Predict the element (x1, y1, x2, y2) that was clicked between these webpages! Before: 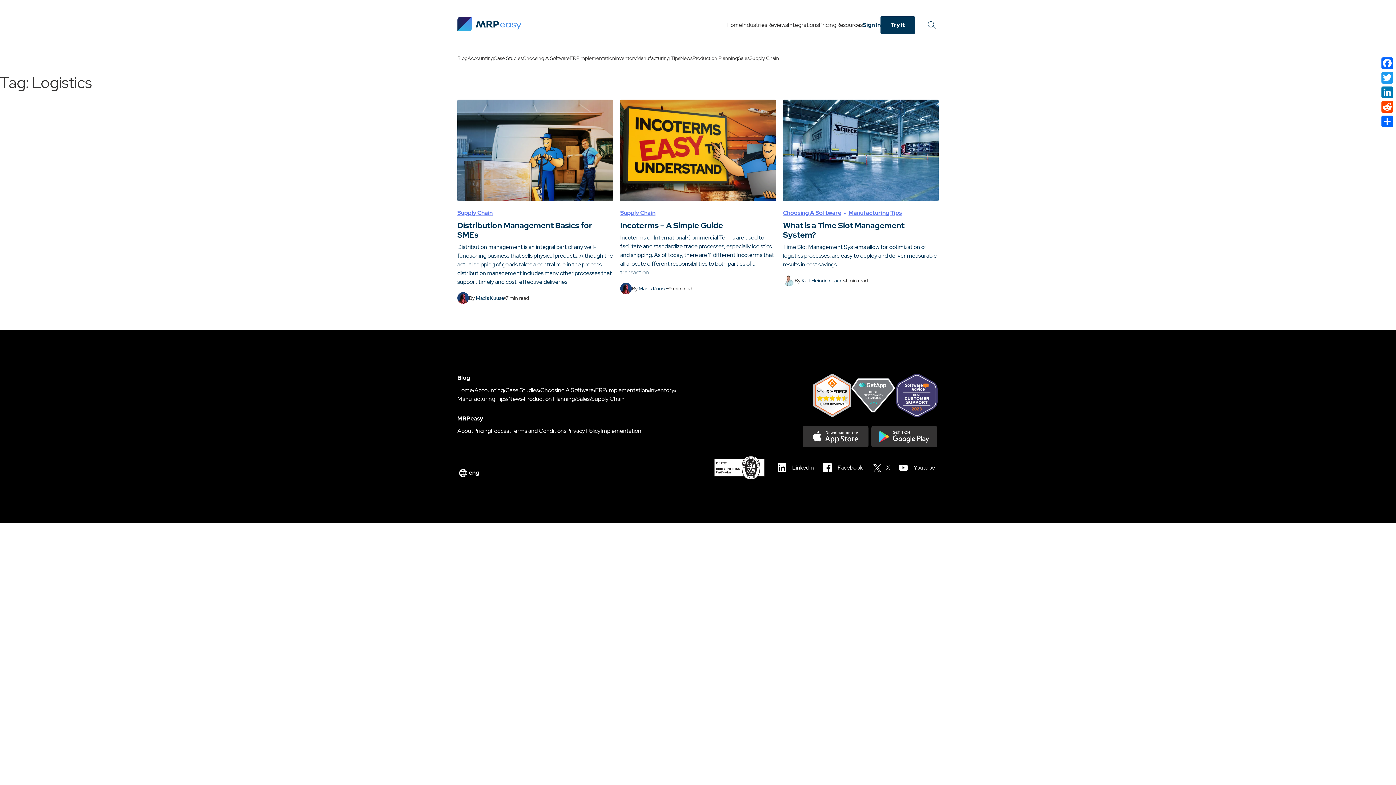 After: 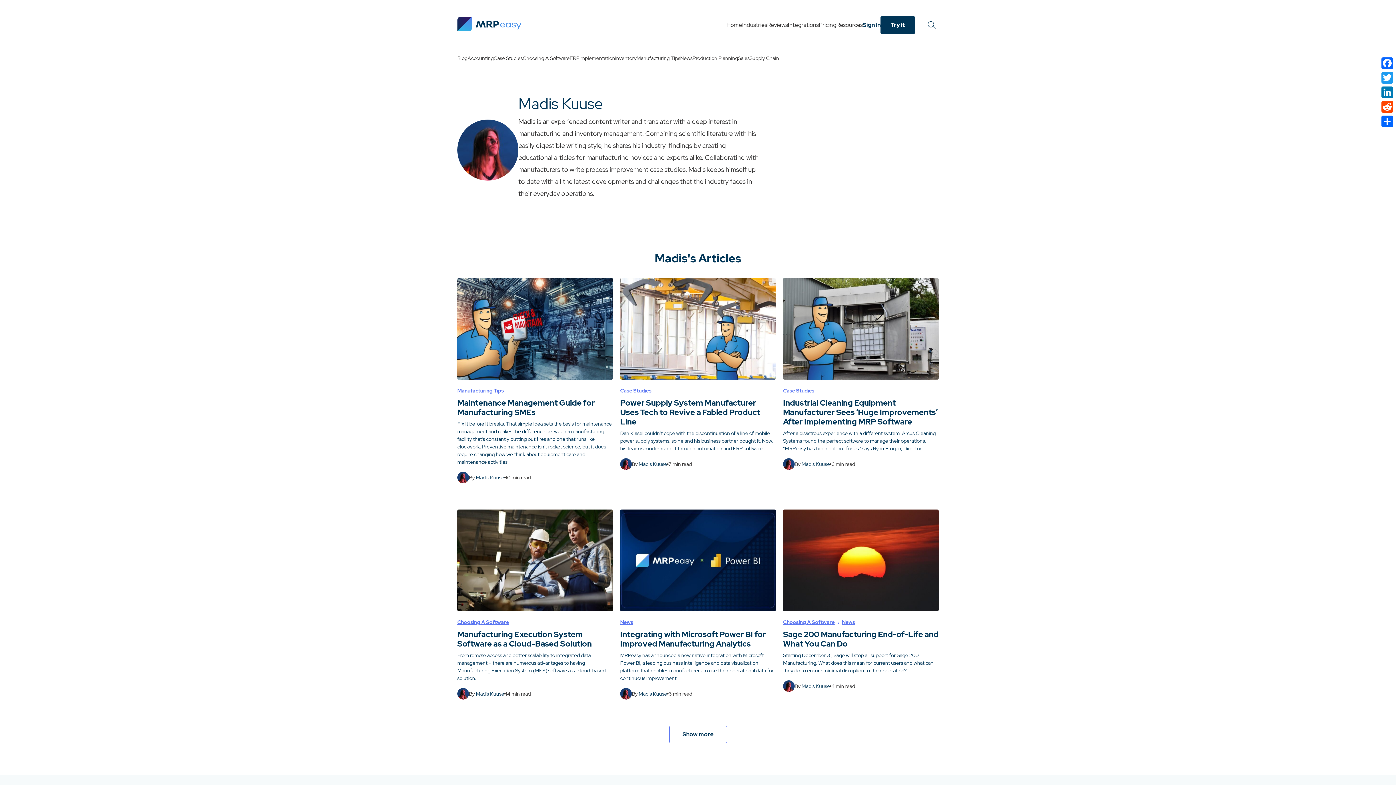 Action: label: Madis Kuuse bbox: (638, 285, 667, 291)